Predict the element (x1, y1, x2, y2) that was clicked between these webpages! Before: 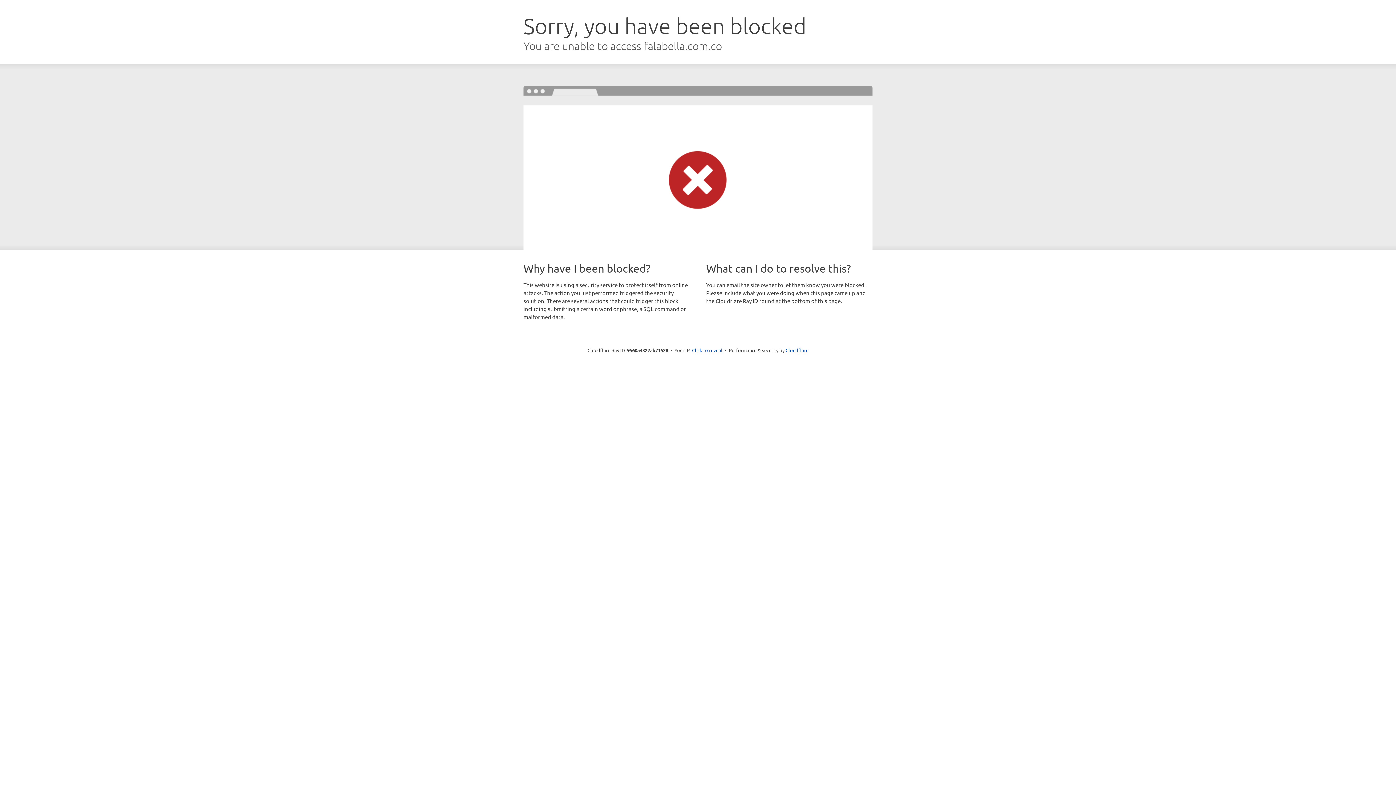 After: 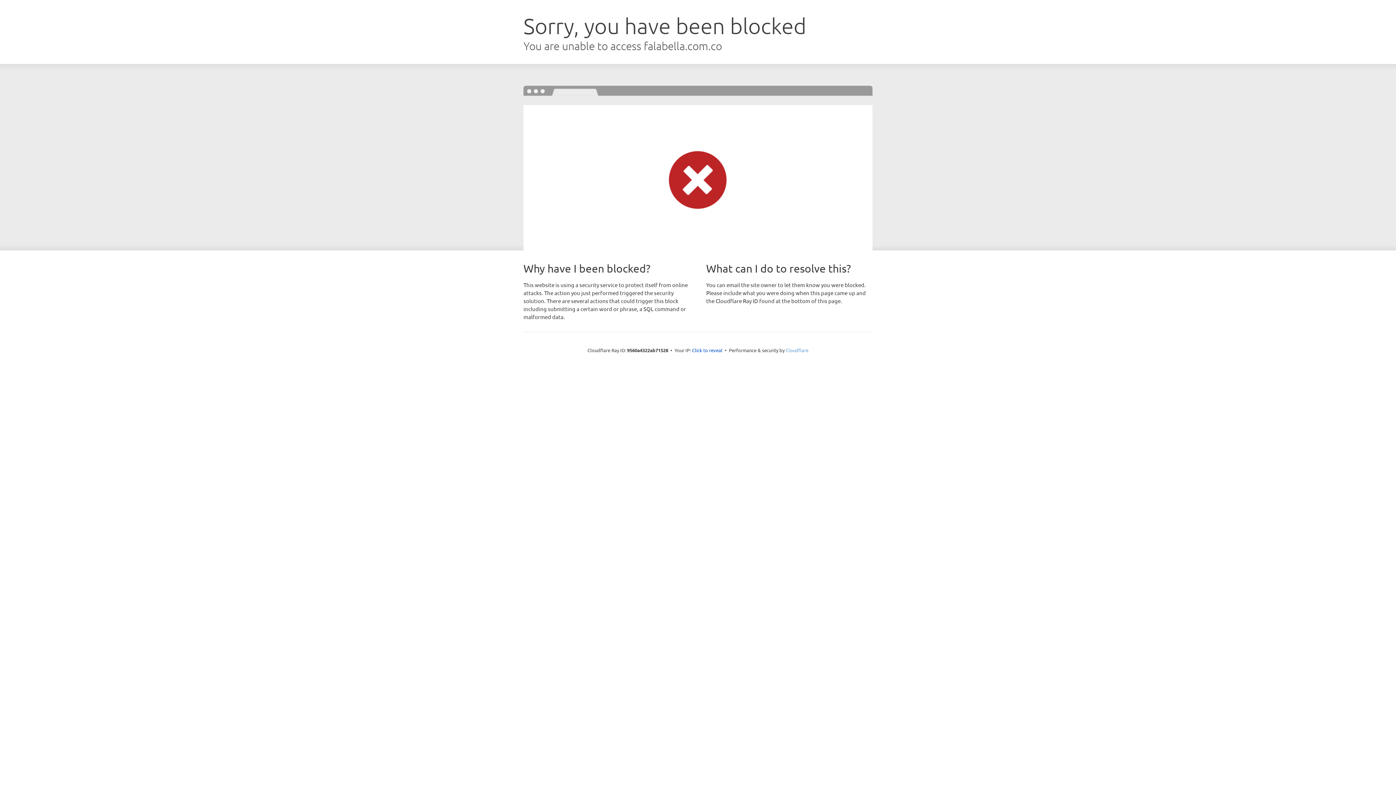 Action: bbox: (785, 347, 808, 353) label: Cloudflare